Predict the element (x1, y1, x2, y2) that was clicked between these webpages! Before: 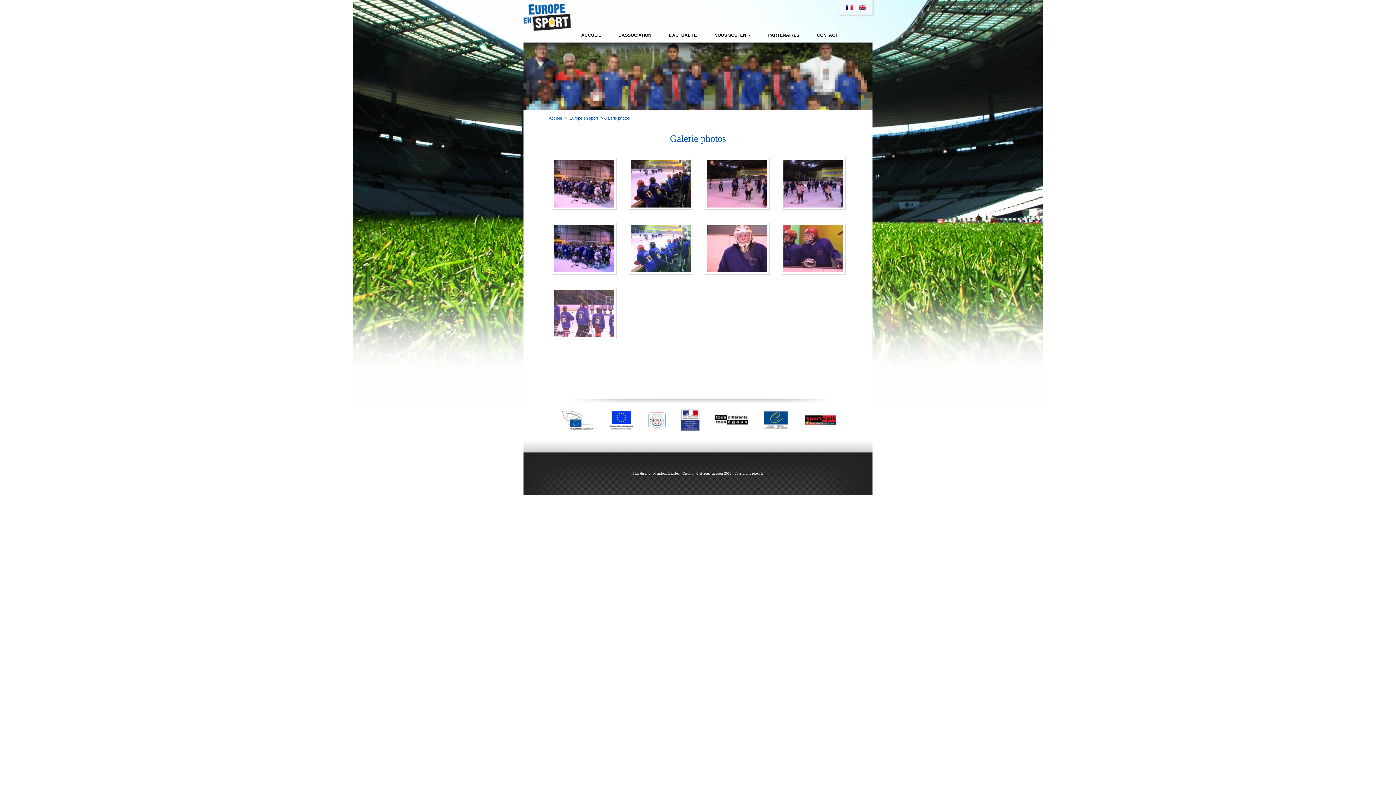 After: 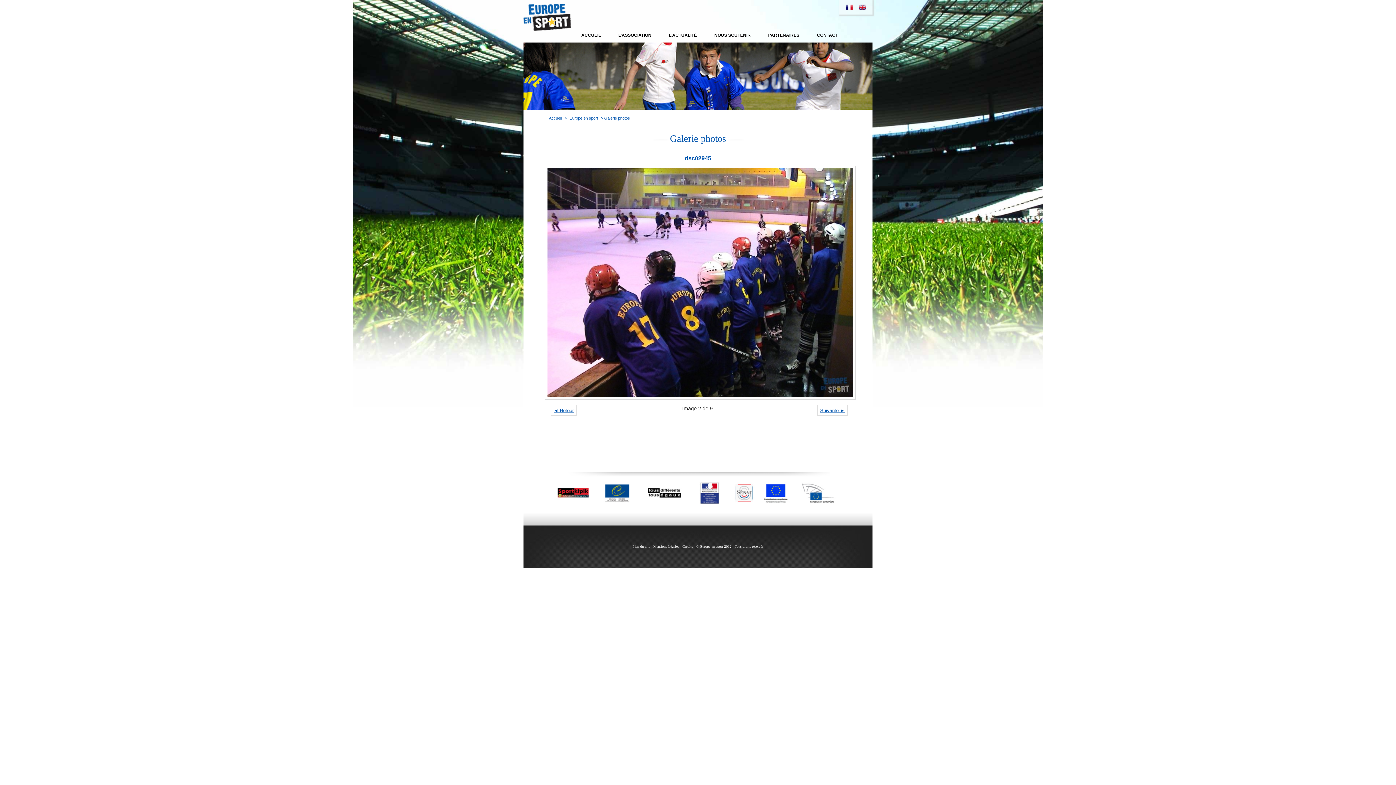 Action: bbox: (627, 158, 692, 209)